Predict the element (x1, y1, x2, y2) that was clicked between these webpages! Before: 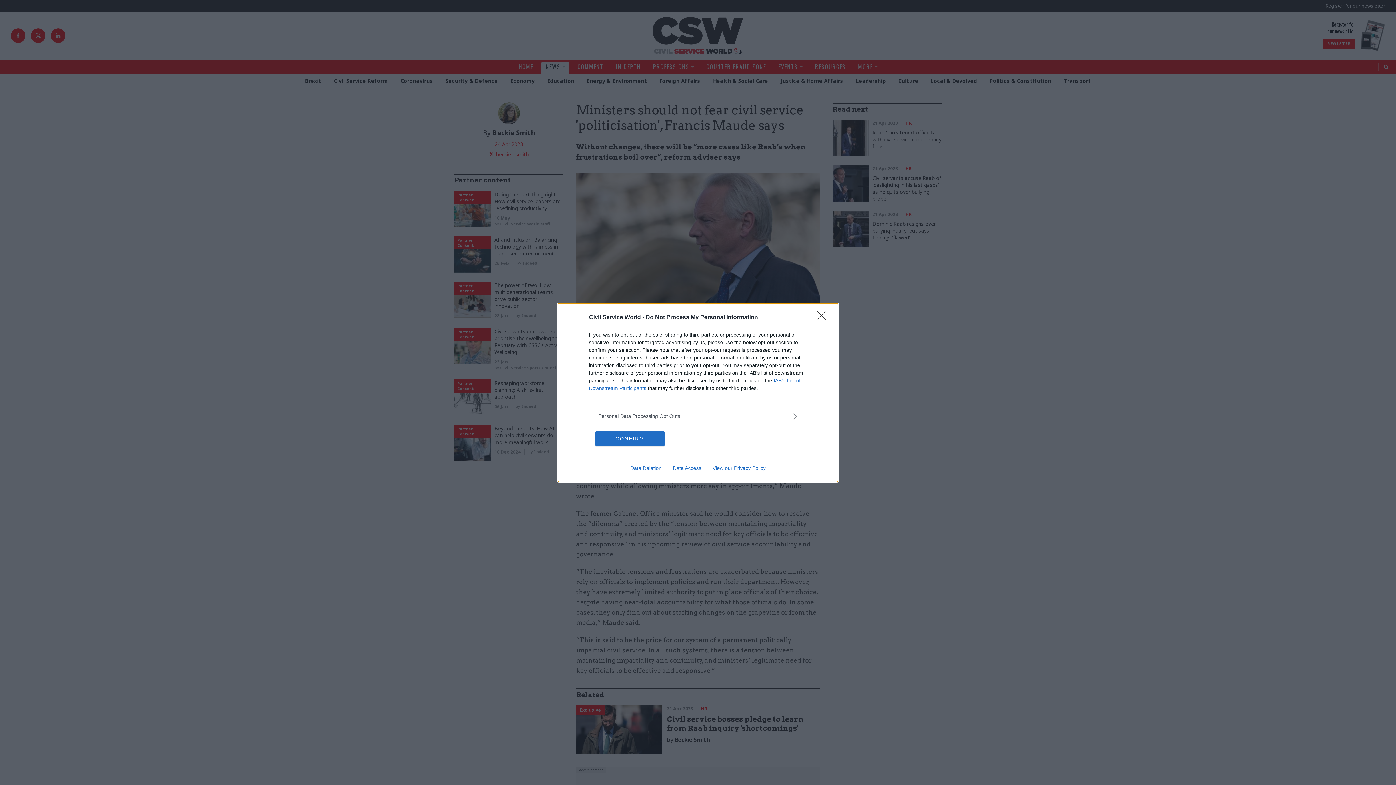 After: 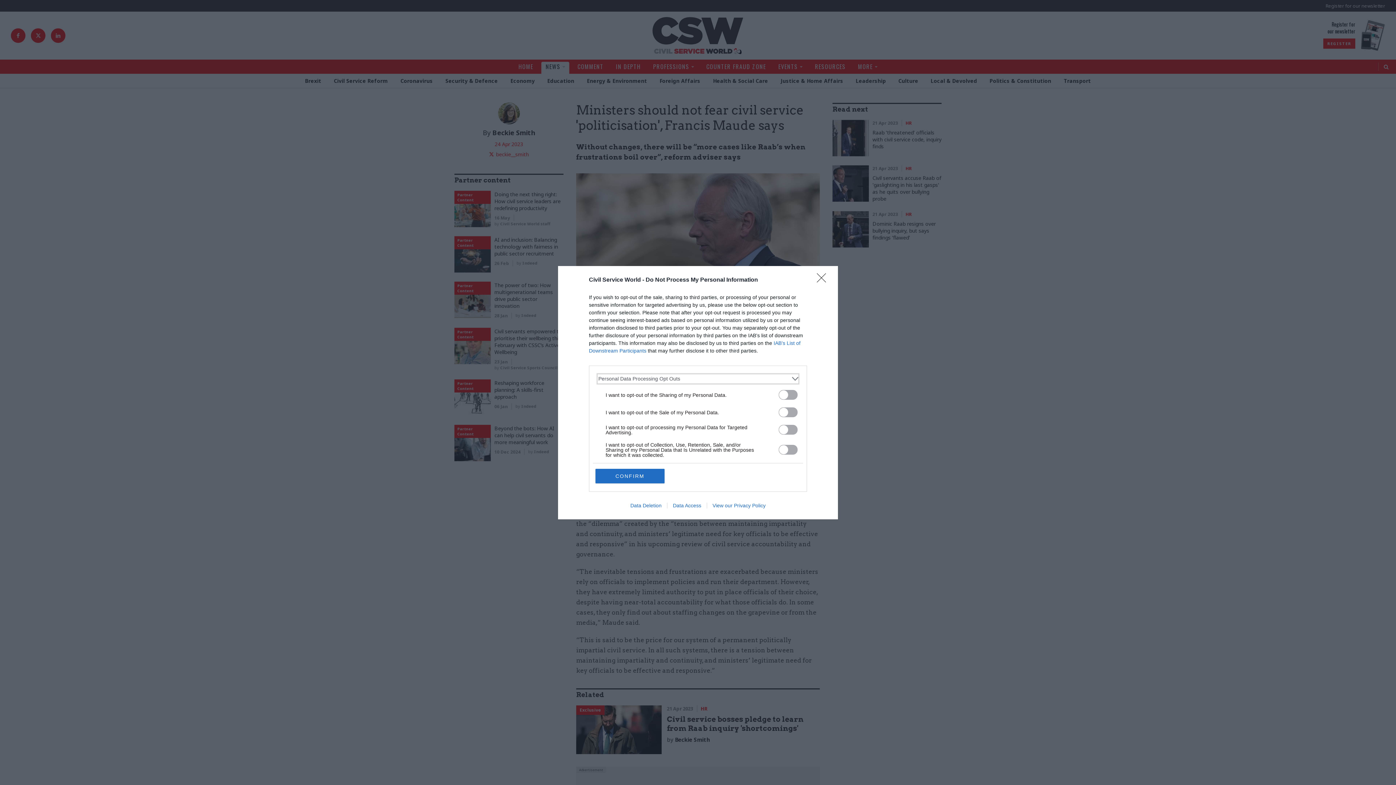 Action: bbox: (598, 412, 797, 420) label: Opt-Outs